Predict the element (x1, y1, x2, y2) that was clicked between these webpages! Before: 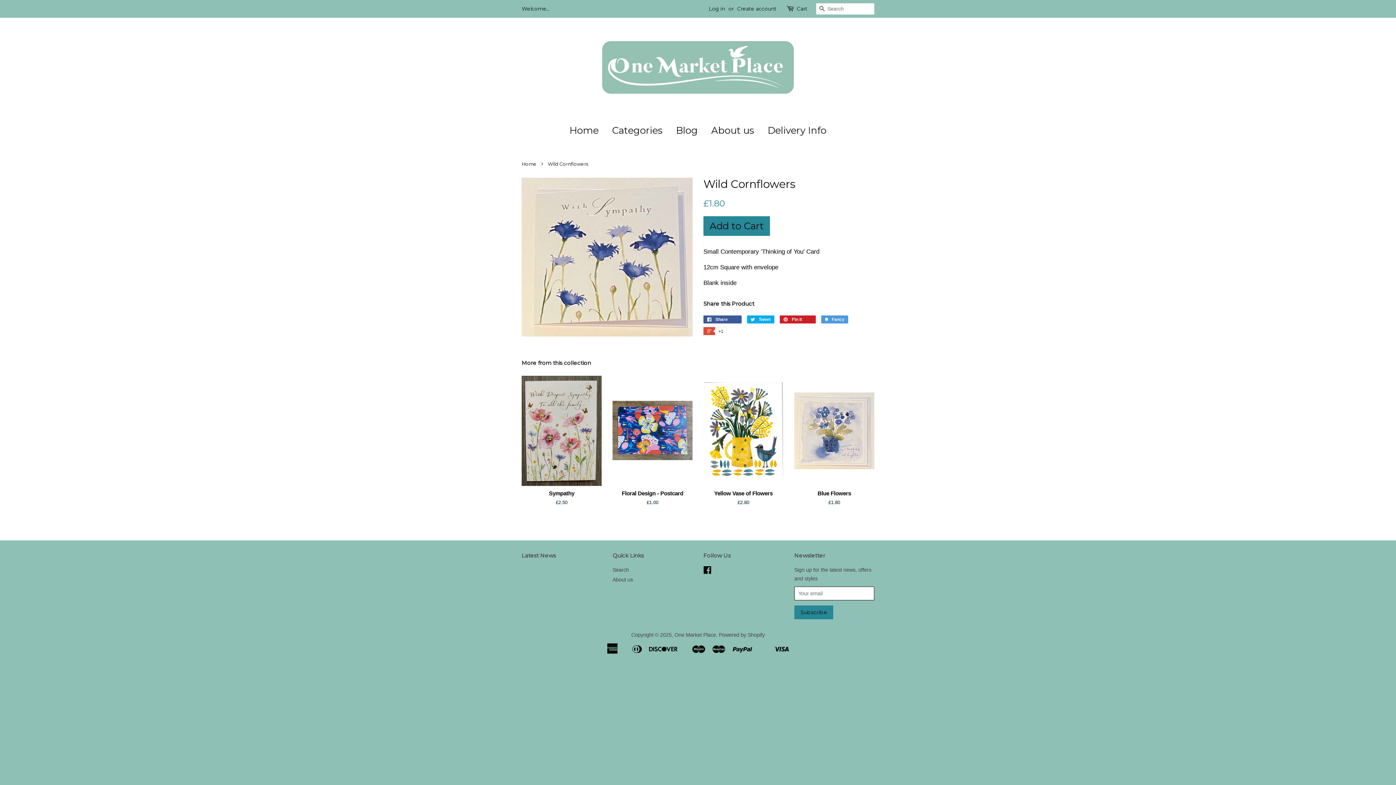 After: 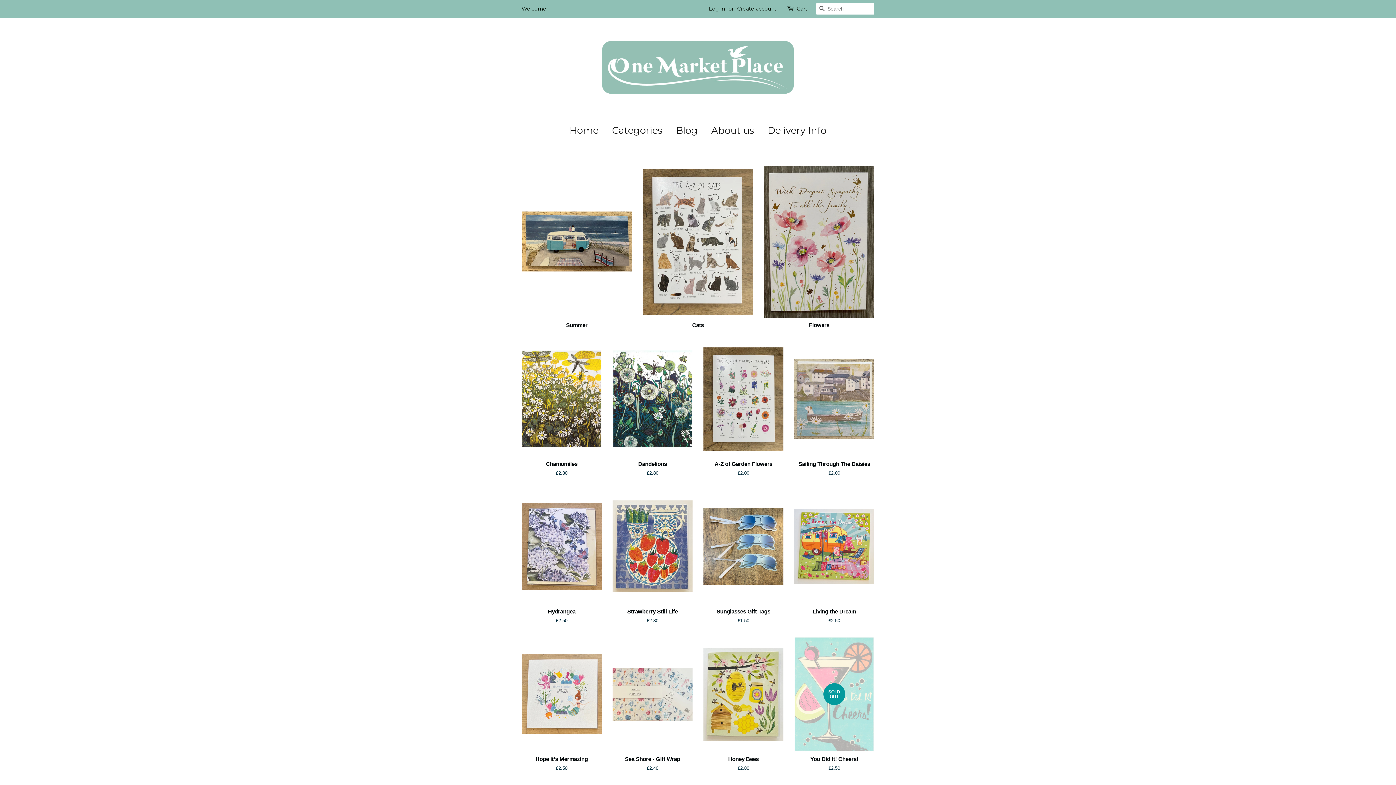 Action: label: One Market Place bbox: (674, 632, 716, 638)